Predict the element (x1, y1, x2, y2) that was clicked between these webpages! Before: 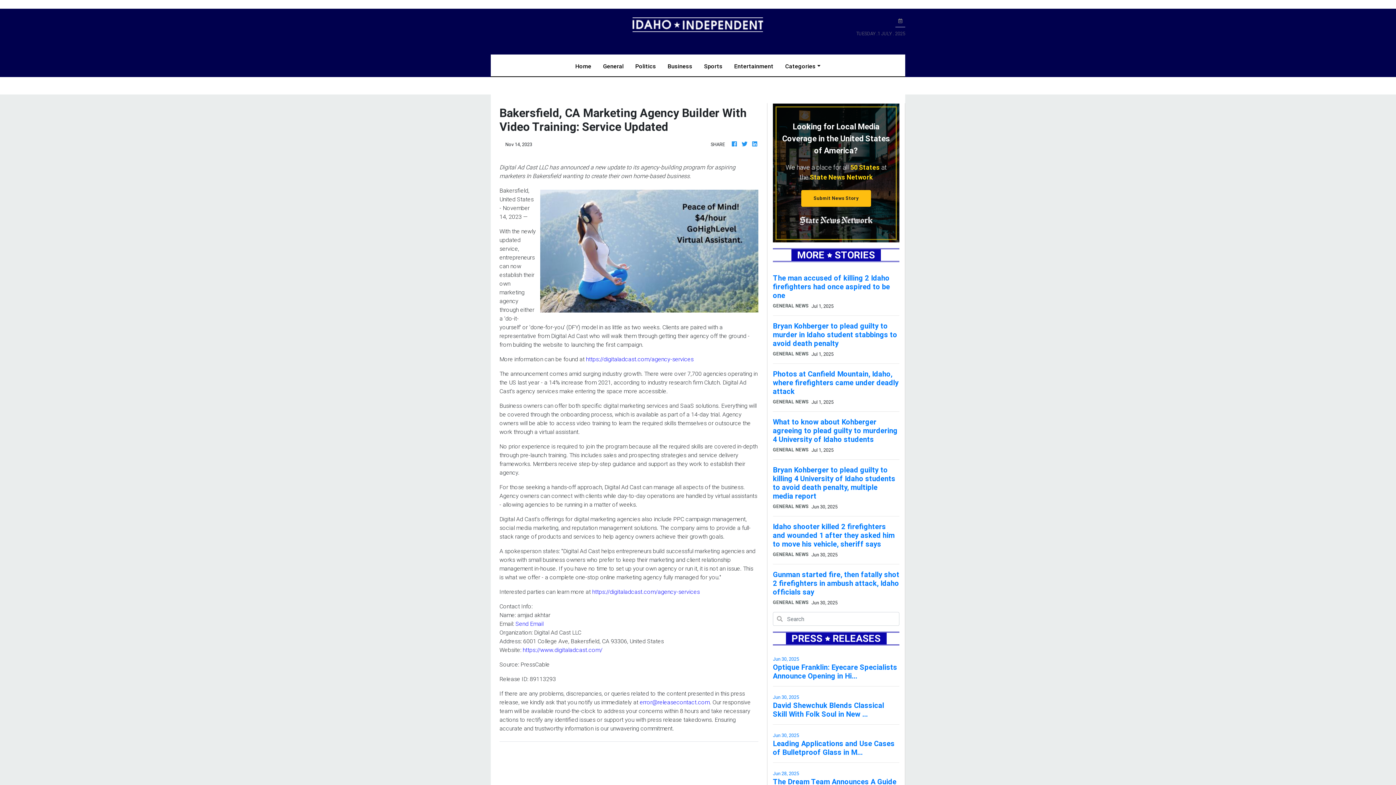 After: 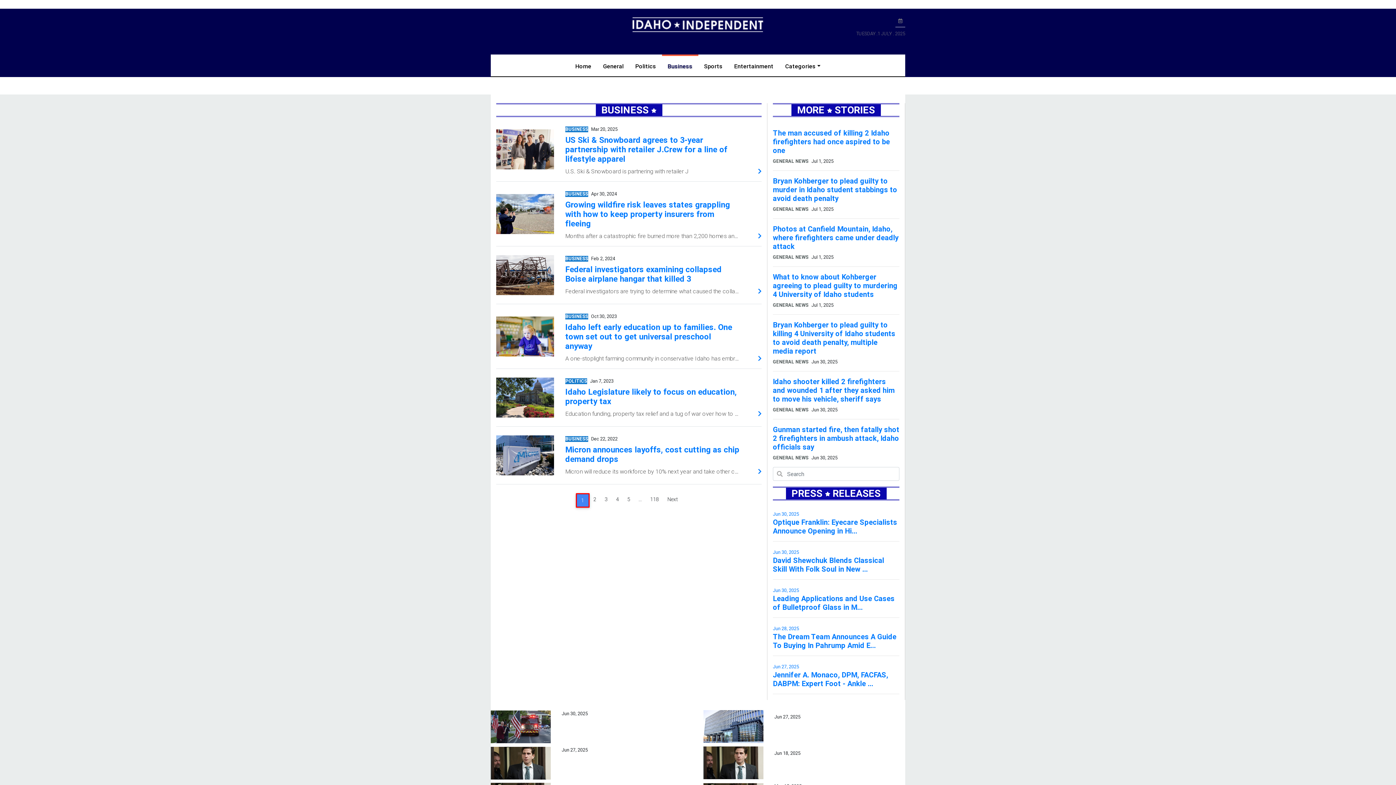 Action: bbox: (662, 54, 698, 76) label: Business